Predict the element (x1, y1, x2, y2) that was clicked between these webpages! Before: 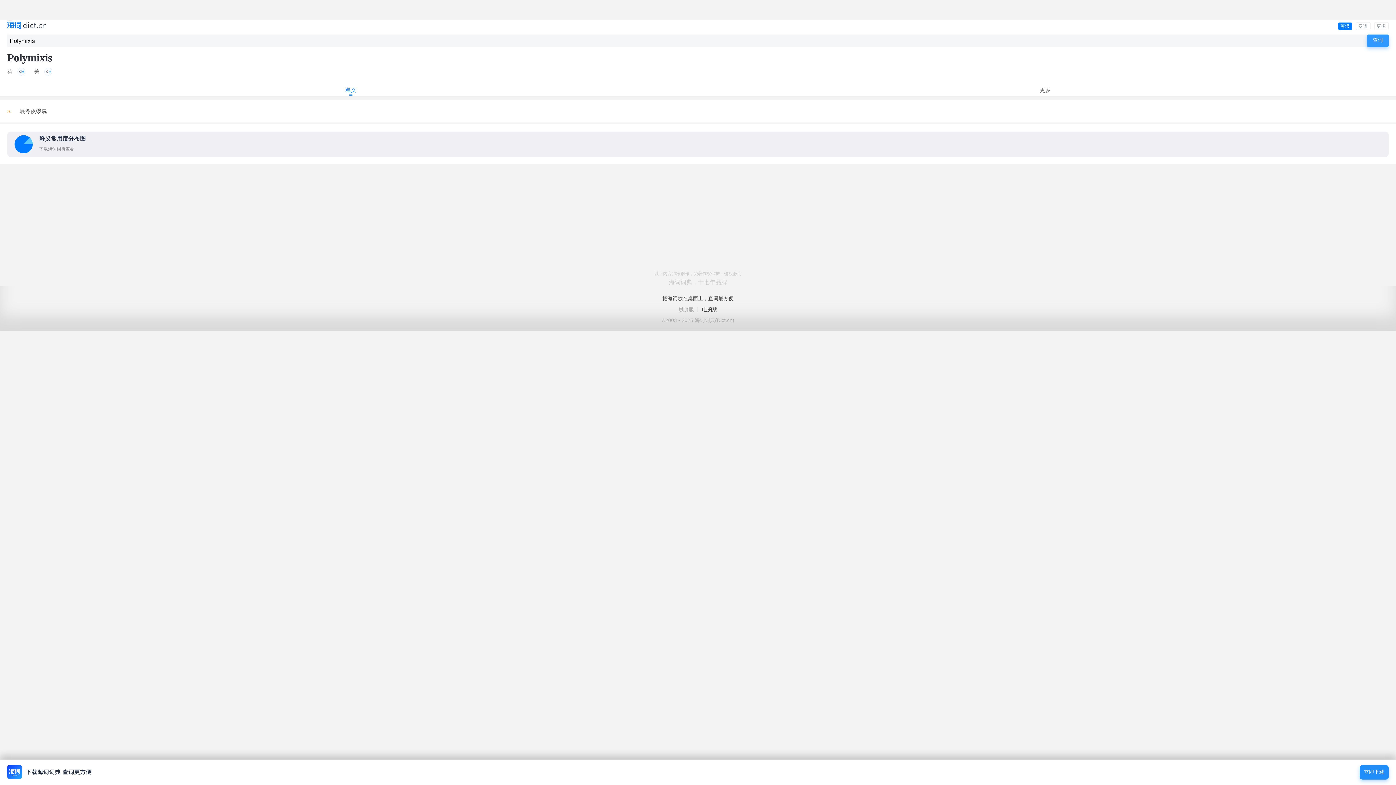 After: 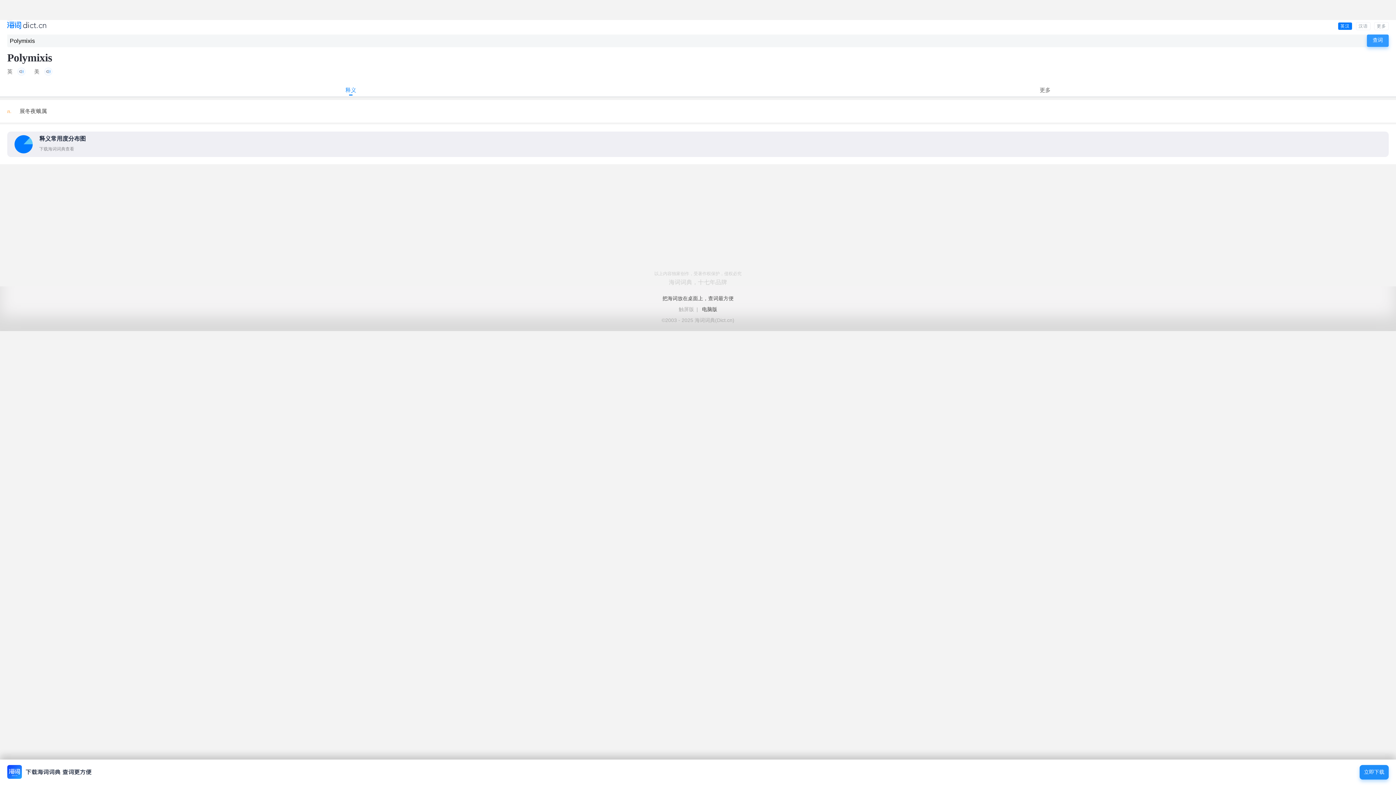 Action: bbox: (1338, 22, 1352, 30) label: 英汉